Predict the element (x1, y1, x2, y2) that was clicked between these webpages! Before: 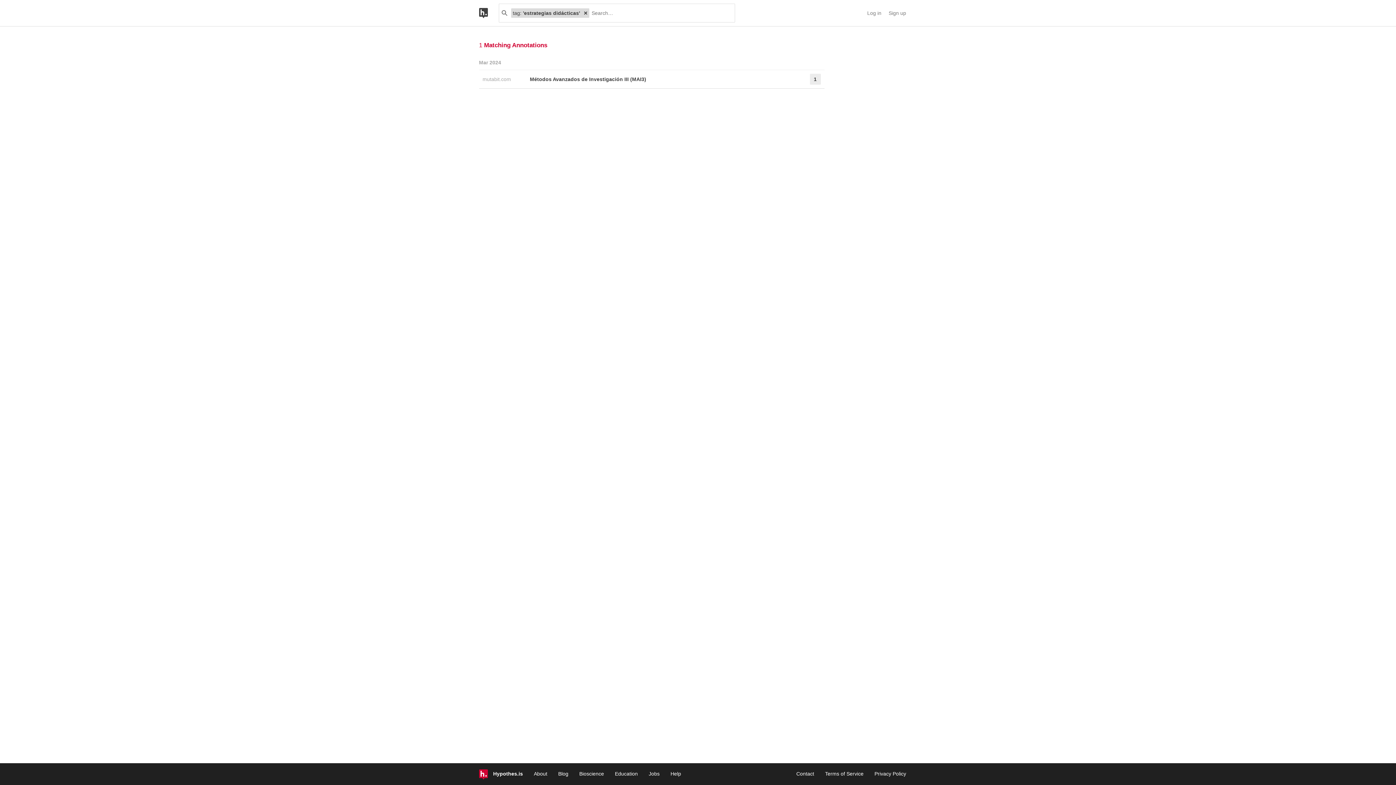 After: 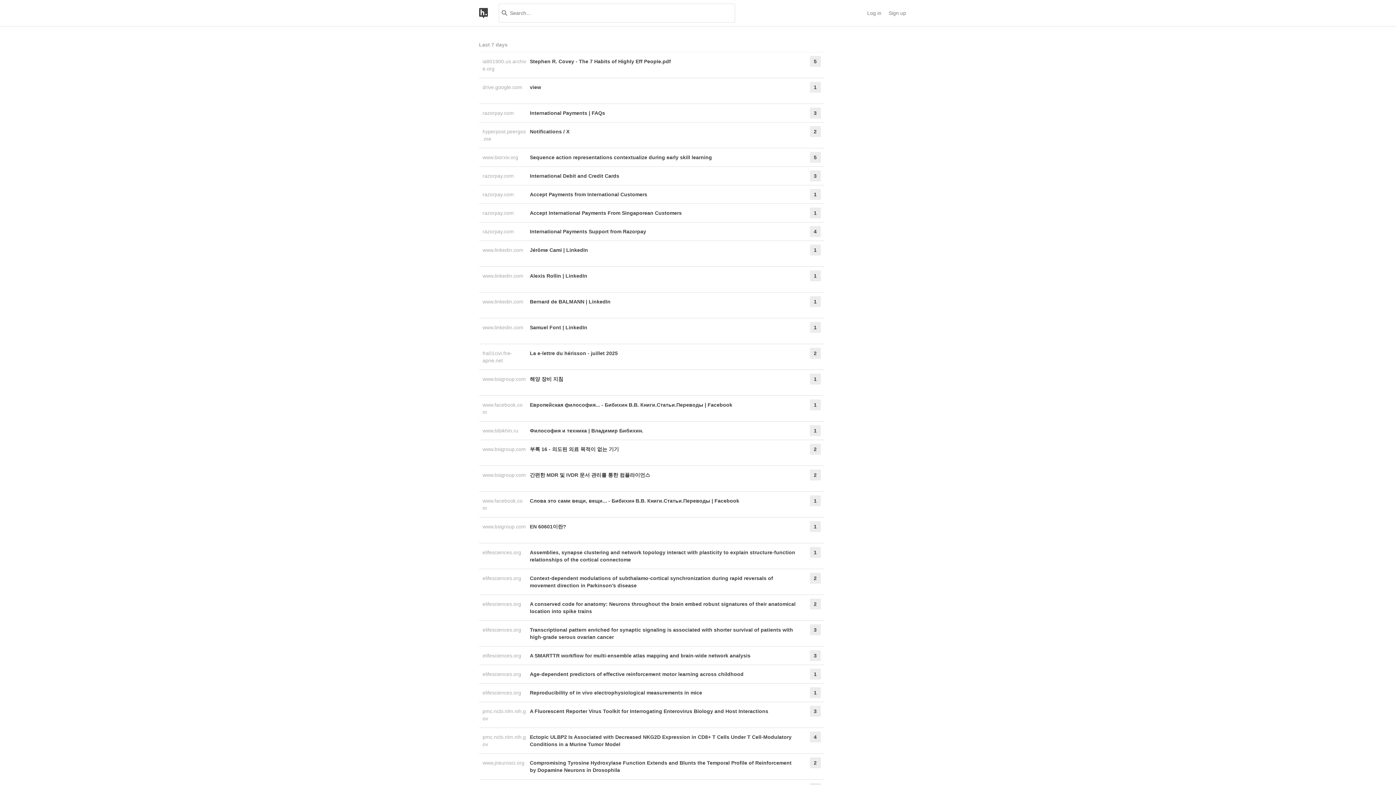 Action: bbox: (582, 8, 589, 17)